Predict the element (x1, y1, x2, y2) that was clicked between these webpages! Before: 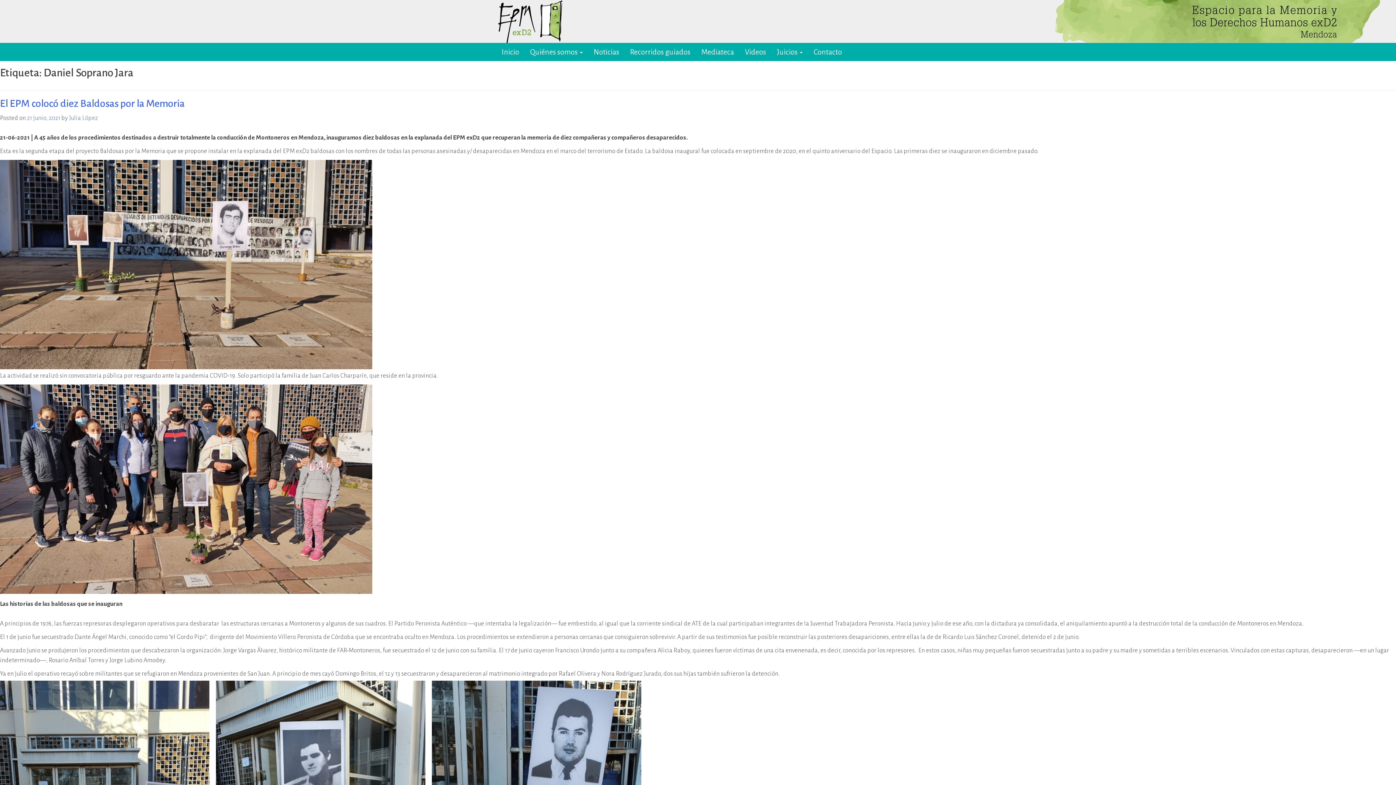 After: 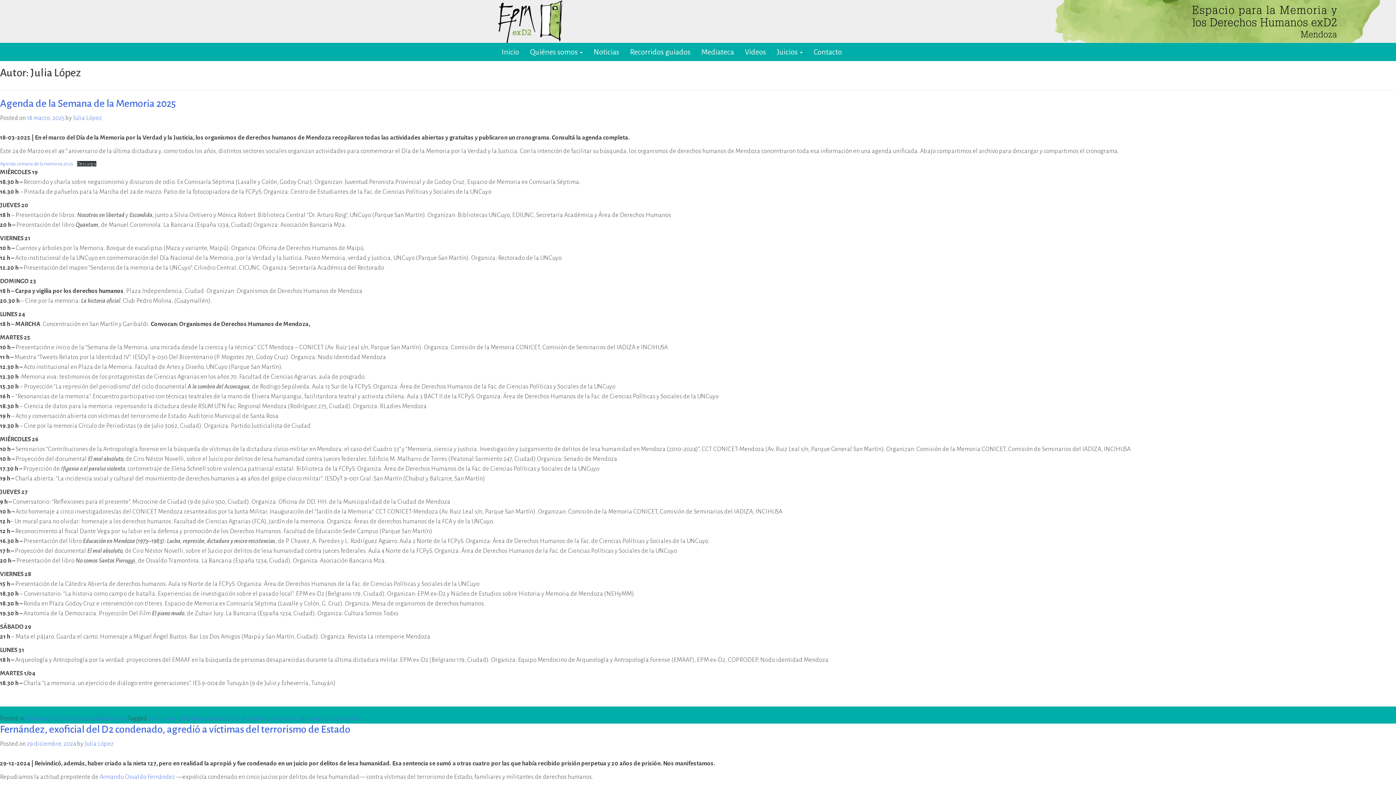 Action: label: Julia López bbox: (69, 115, 98, 121)